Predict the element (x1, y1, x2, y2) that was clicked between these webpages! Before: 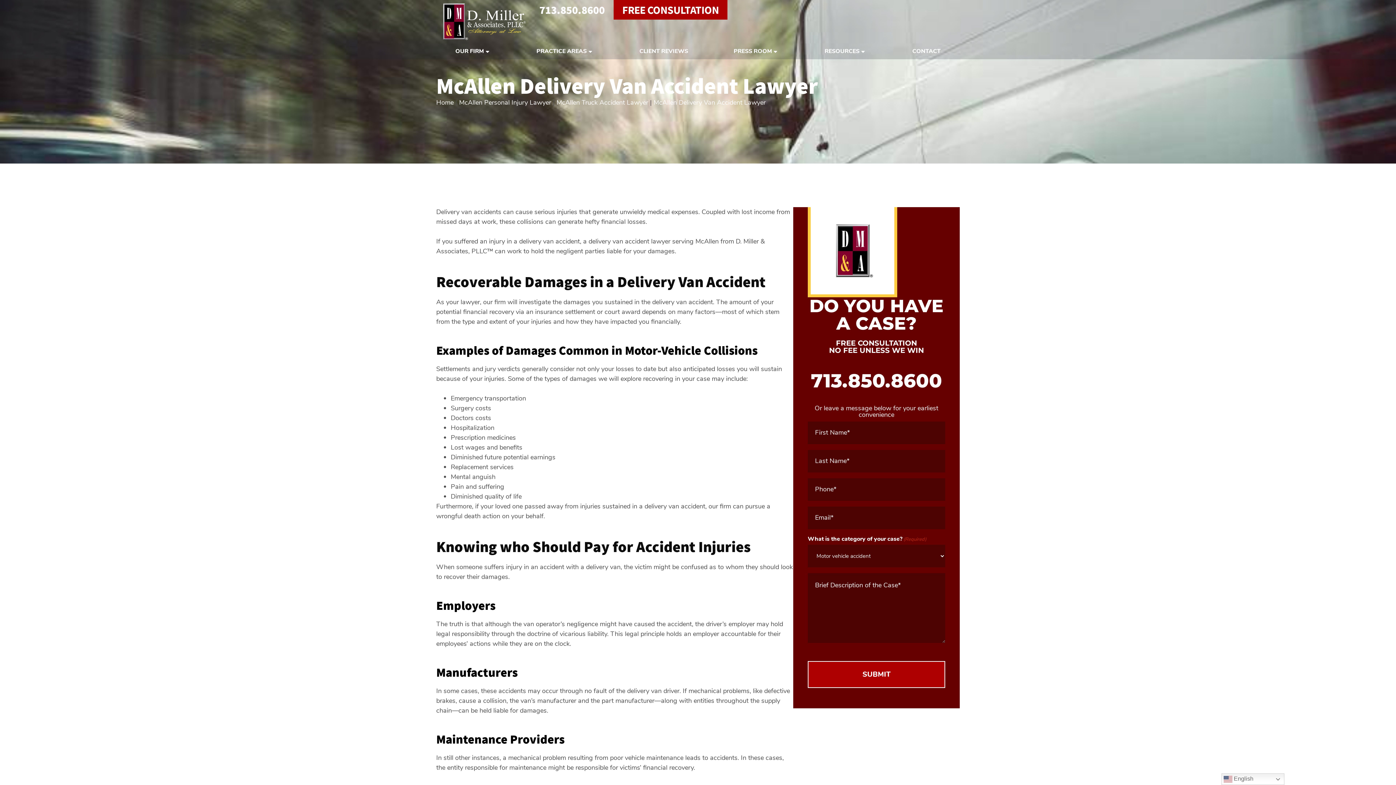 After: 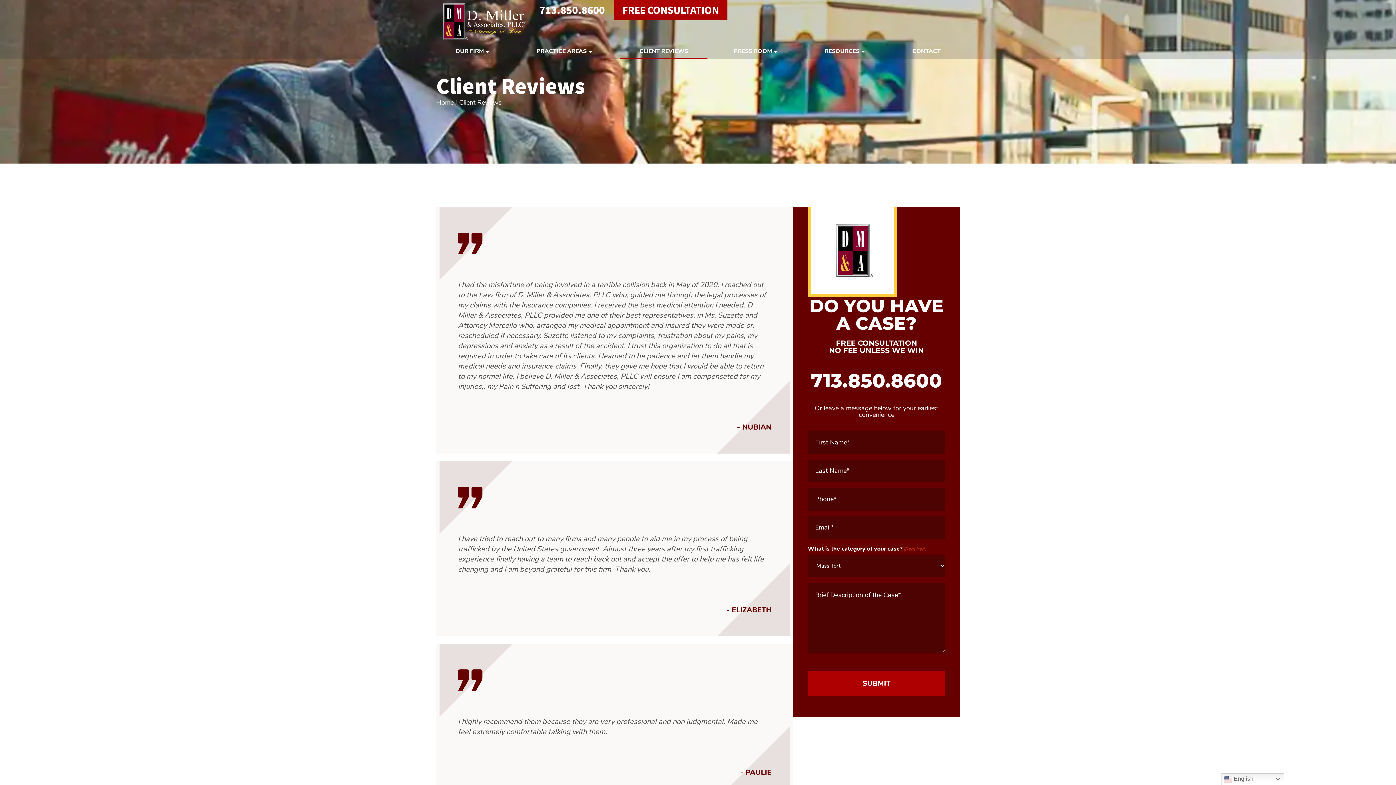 Action: bbox: (620, 43, 707, 59) label: CLIENT REVIEWS